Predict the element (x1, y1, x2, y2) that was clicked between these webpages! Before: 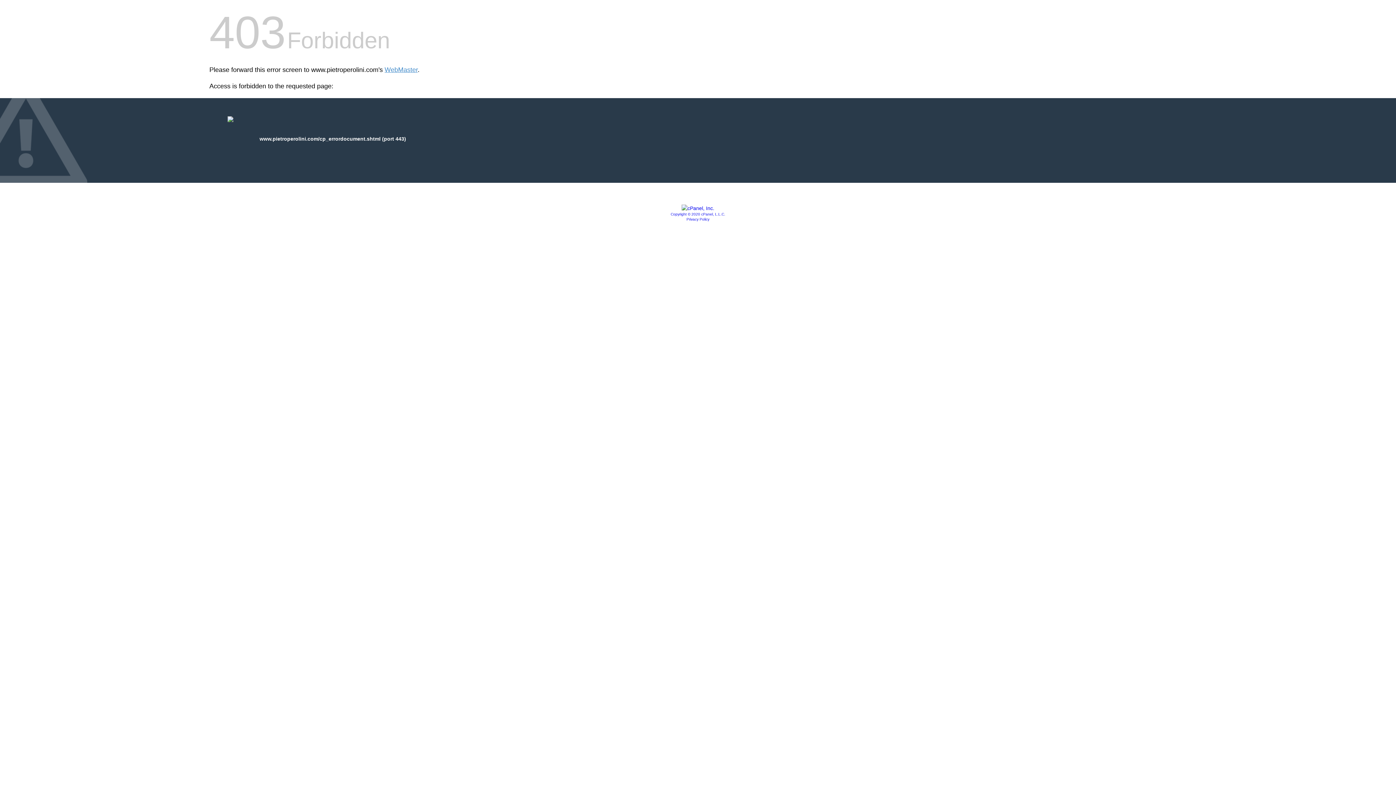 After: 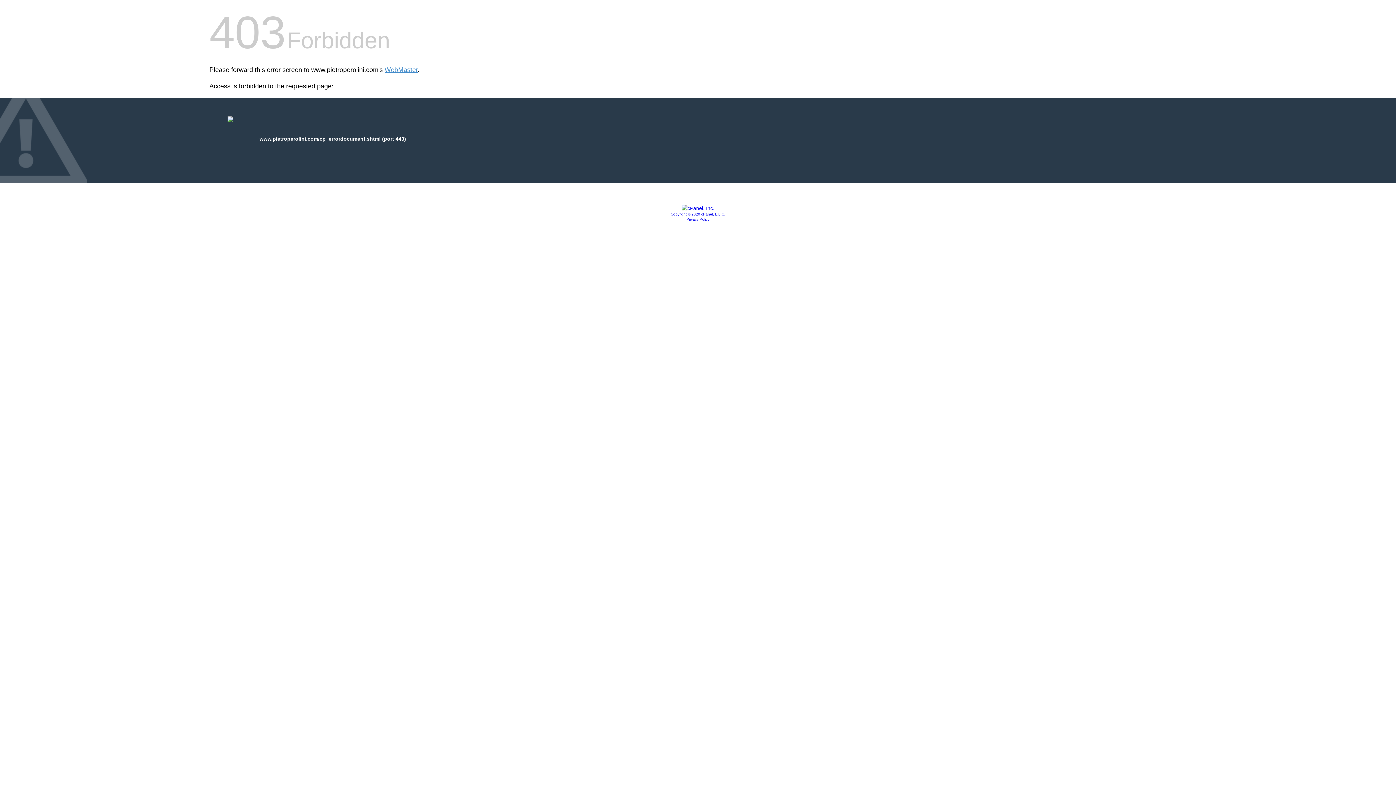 Action: bbox: (681, 205, 714, 211)